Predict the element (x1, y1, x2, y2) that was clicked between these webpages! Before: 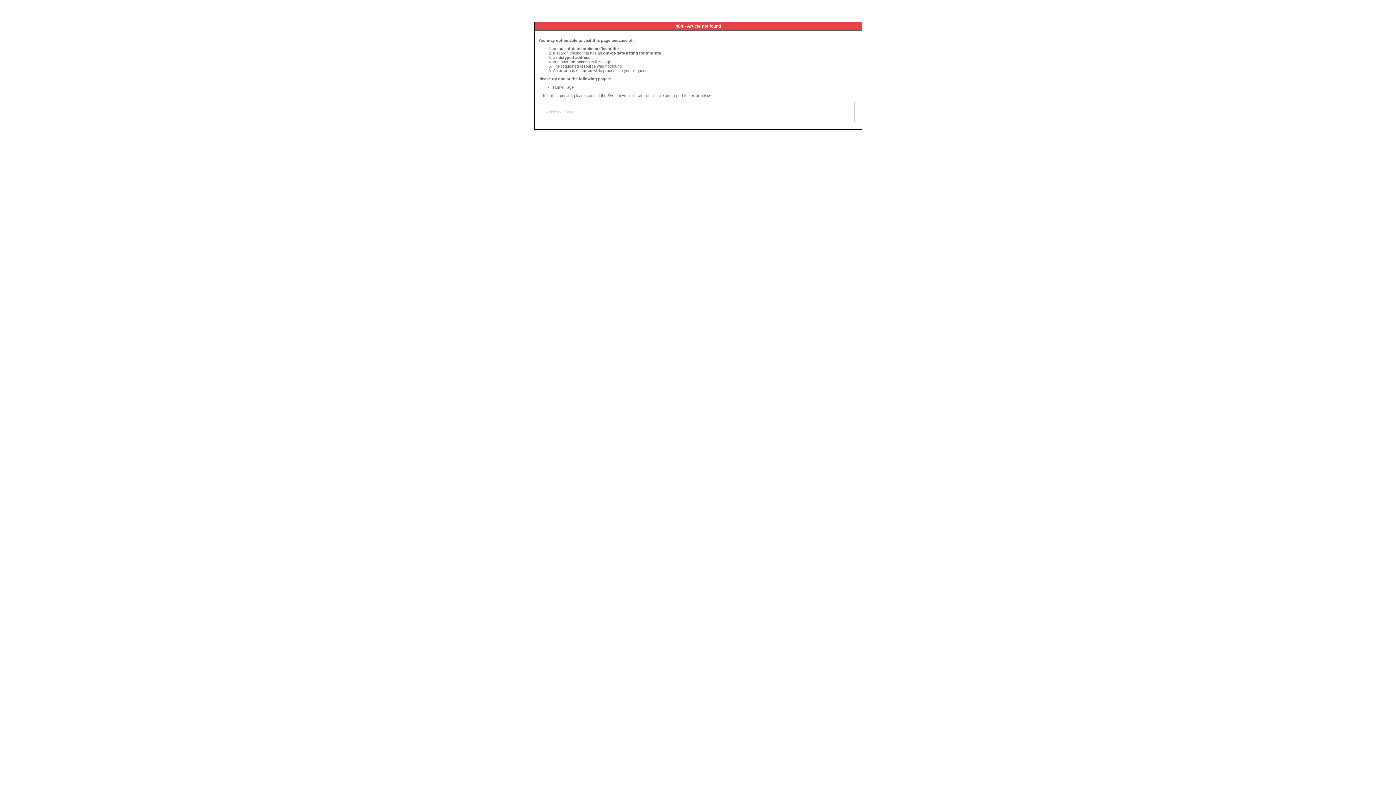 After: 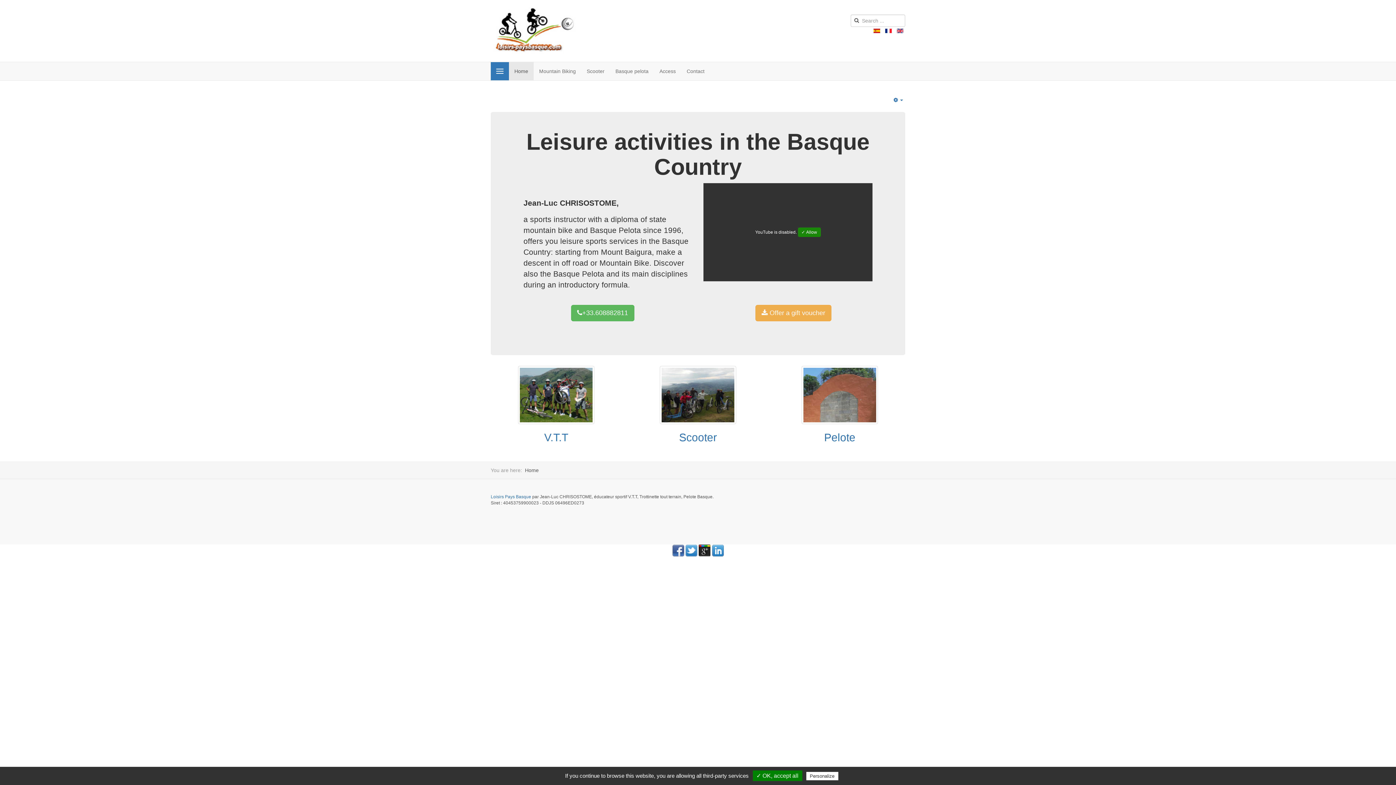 Action: bbox: (553, 85, 573, 89) label: Home Page